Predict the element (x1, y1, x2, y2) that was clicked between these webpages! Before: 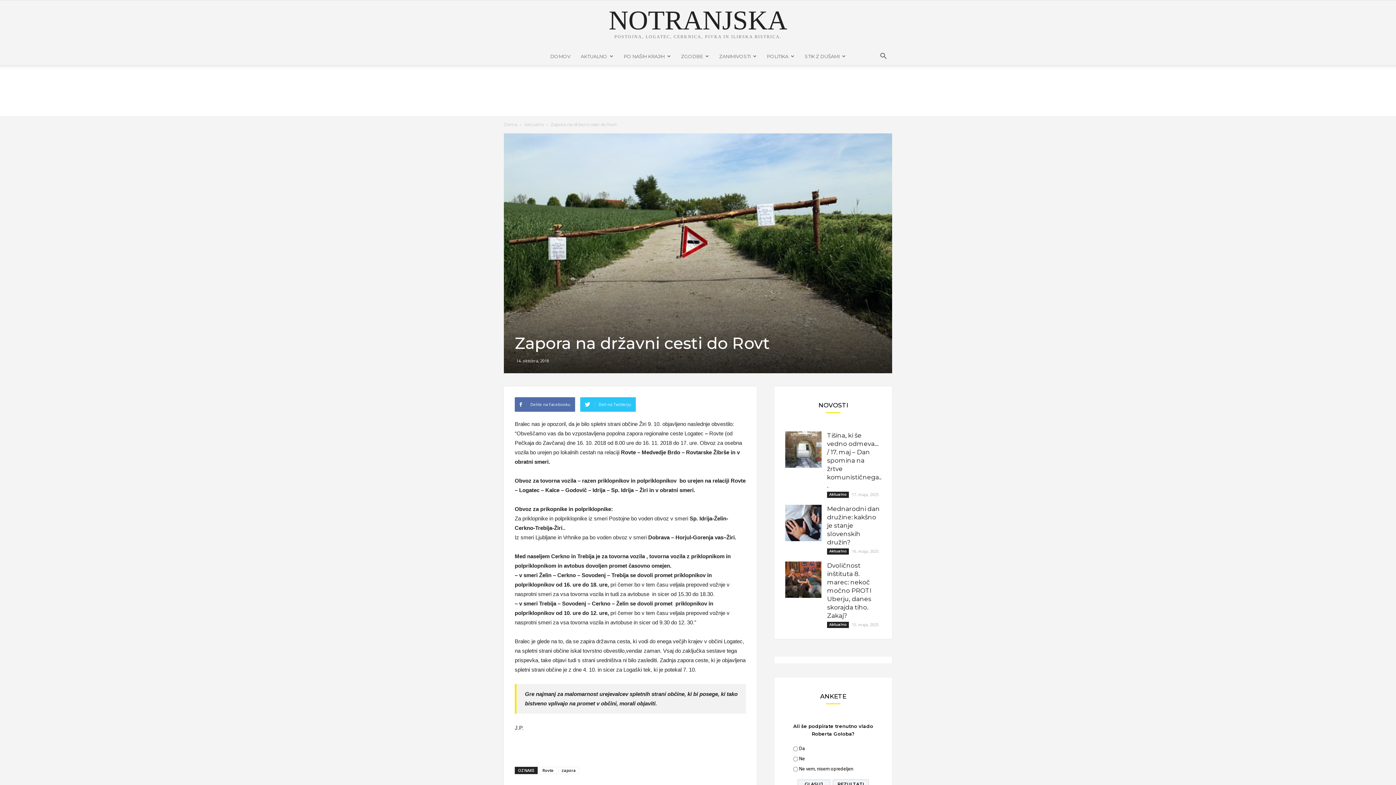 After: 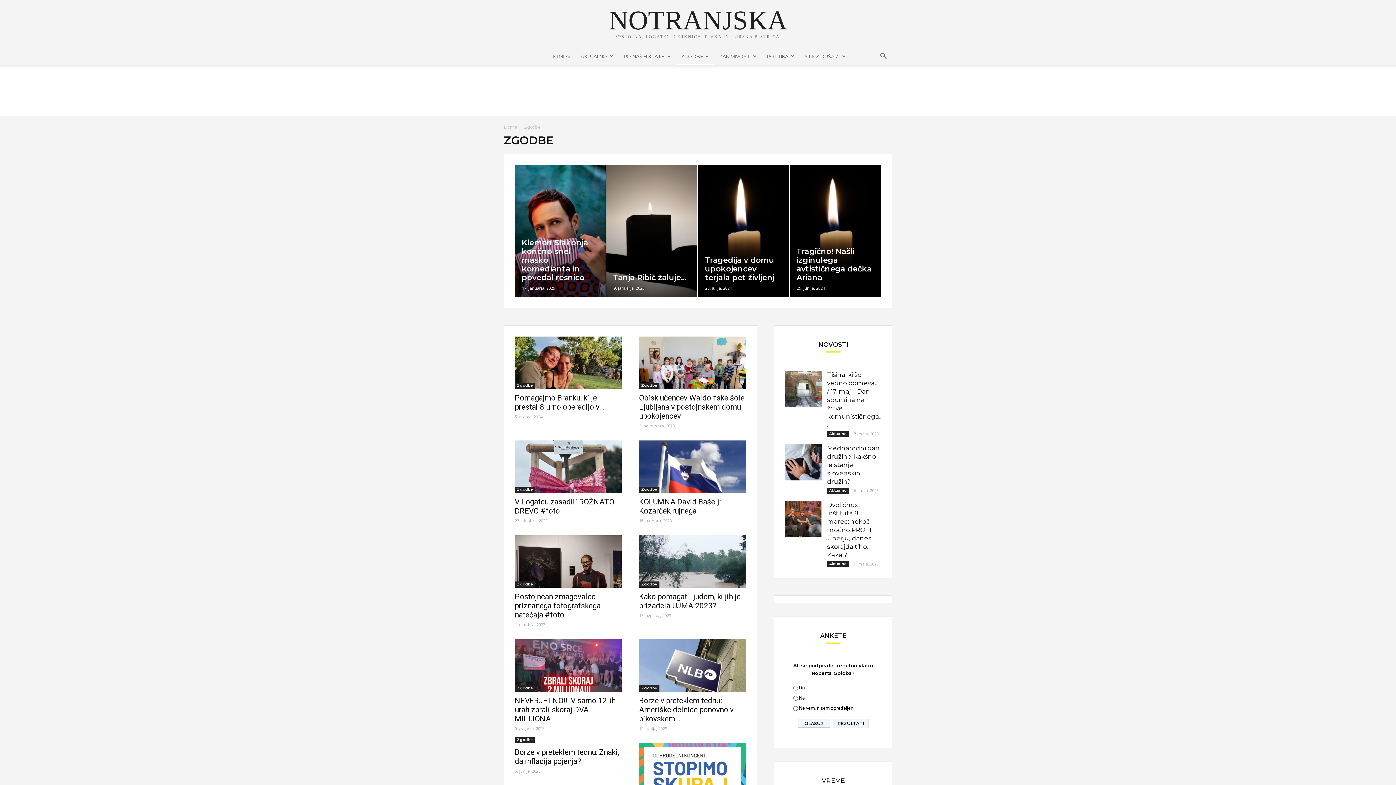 Action: bbox: (676, 47, 714, 65) label: ZGODBE